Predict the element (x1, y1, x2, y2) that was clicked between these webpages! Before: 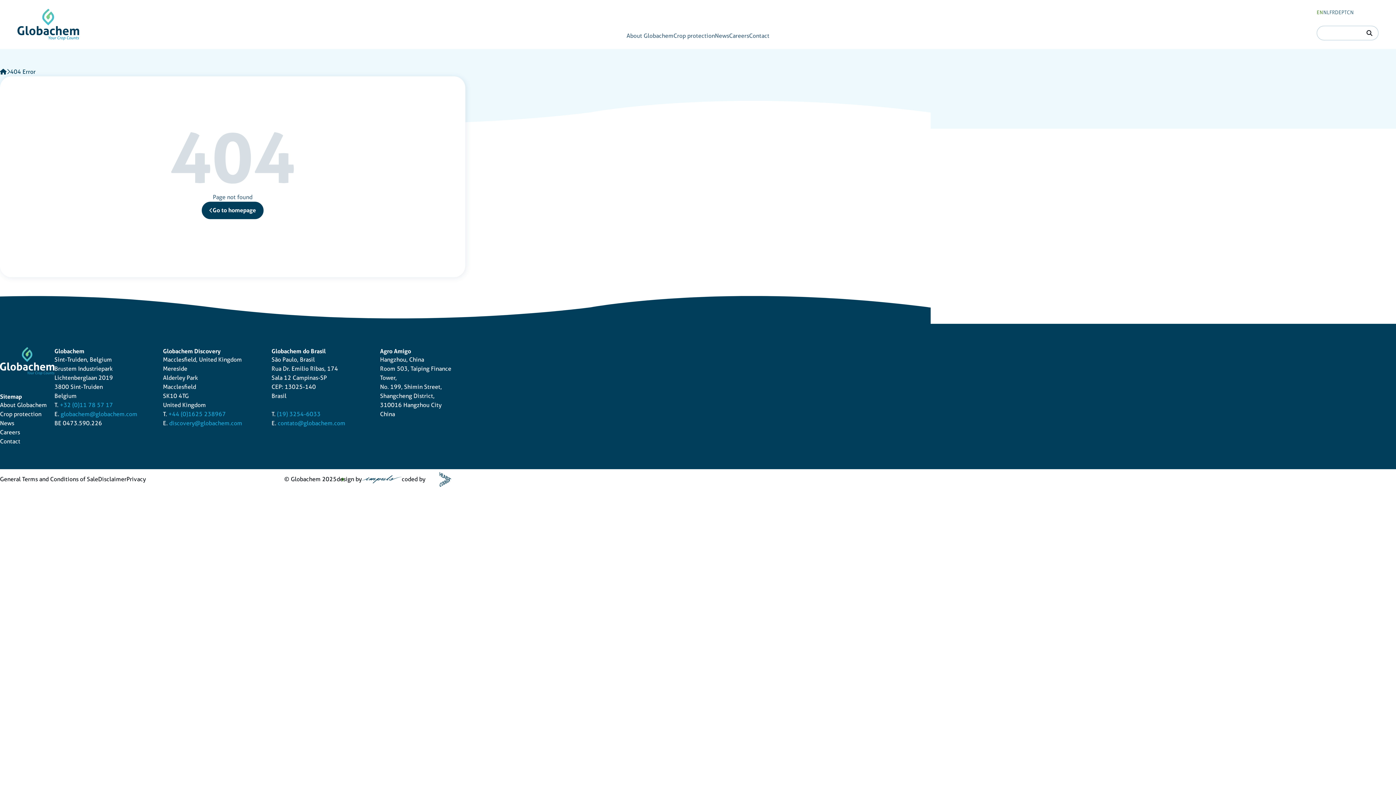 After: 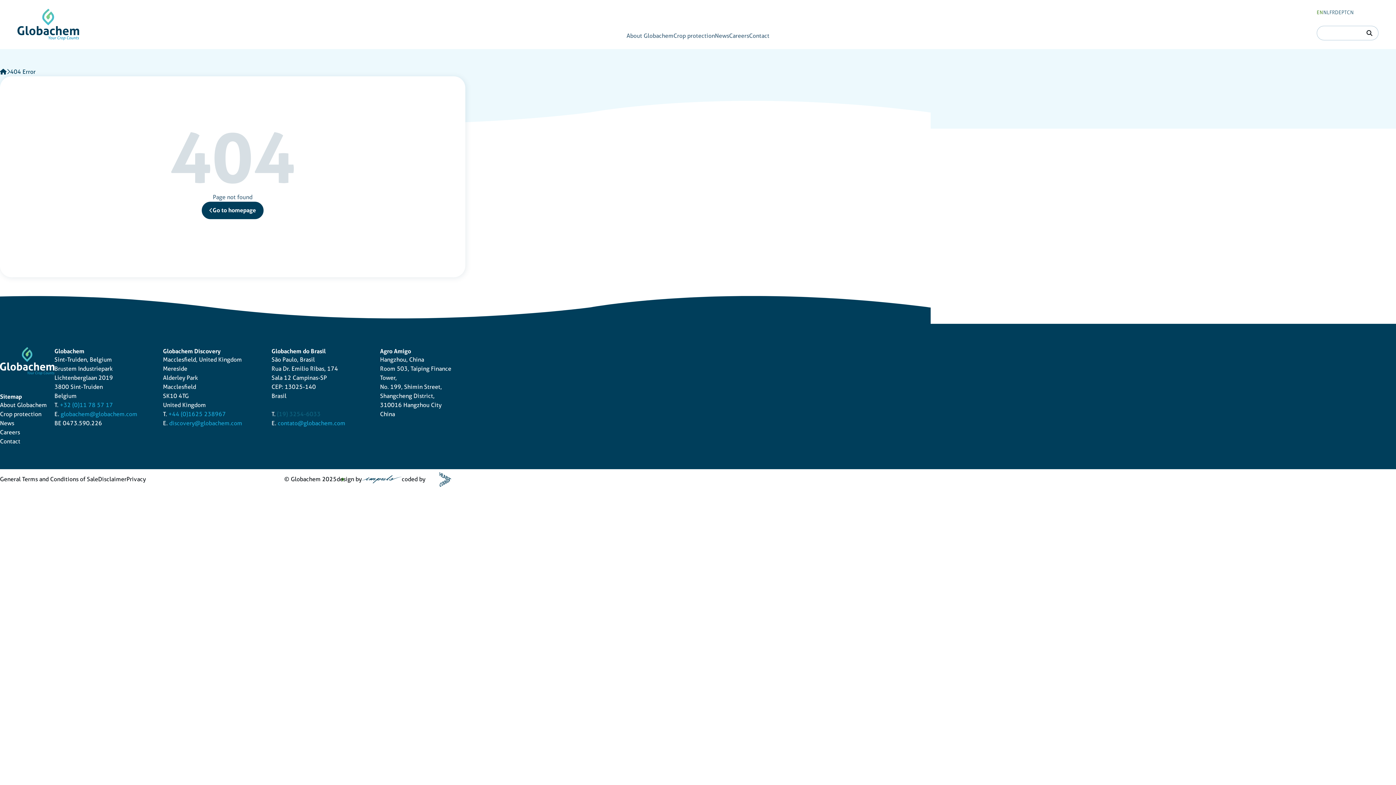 Action: label: (19) 3254-6033 bbox: (277, 410, 320, 418)